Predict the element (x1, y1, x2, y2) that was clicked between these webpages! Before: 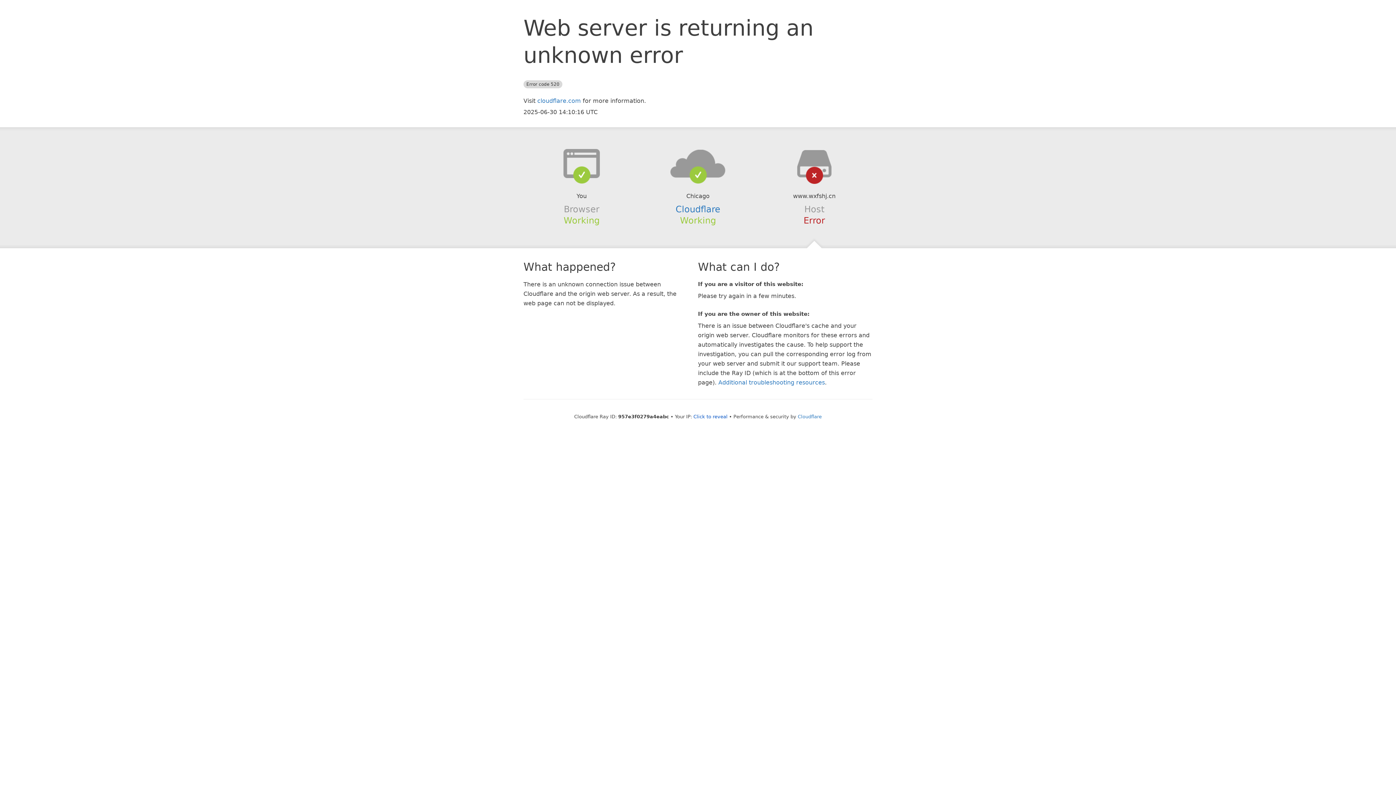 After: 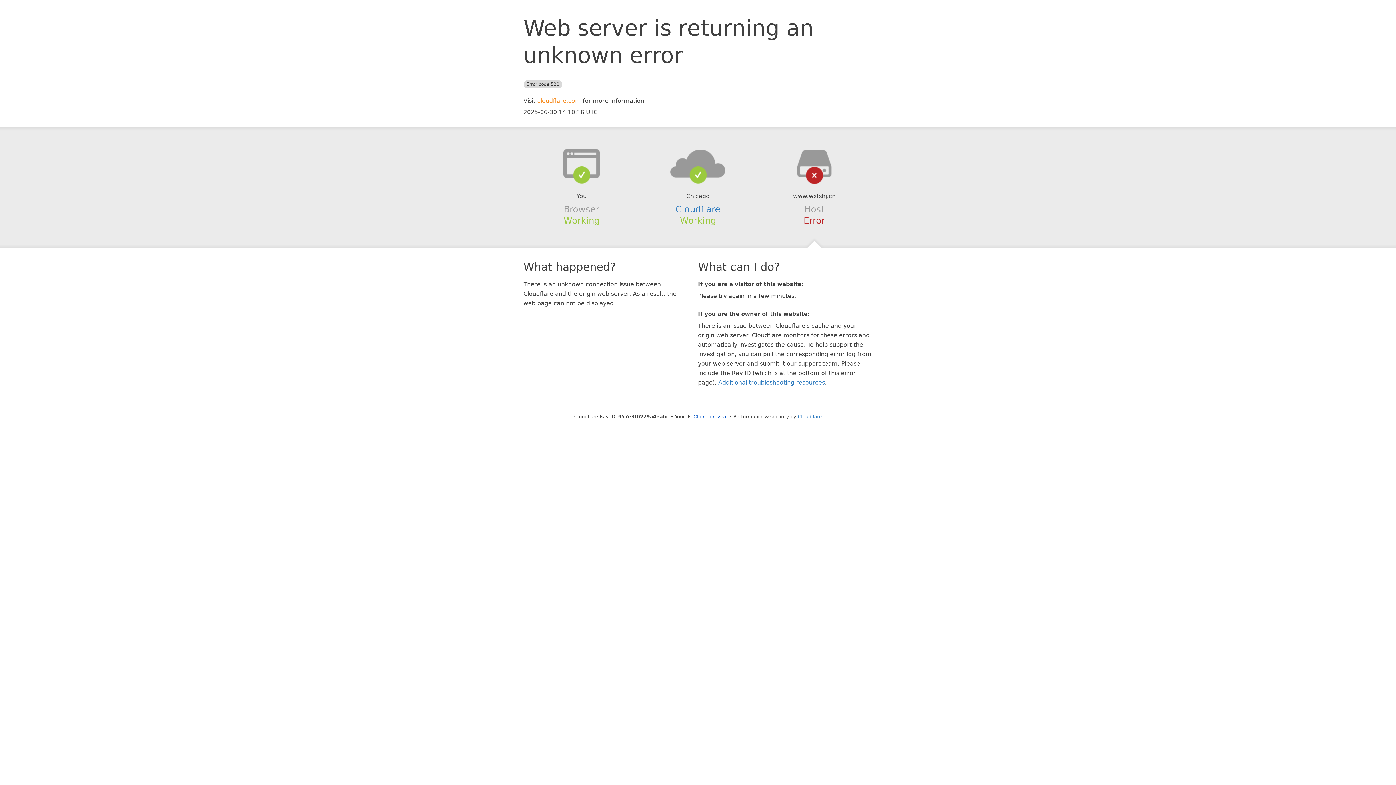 Action: label: cloudflare.com bbox: (537, 97, 581, 104)